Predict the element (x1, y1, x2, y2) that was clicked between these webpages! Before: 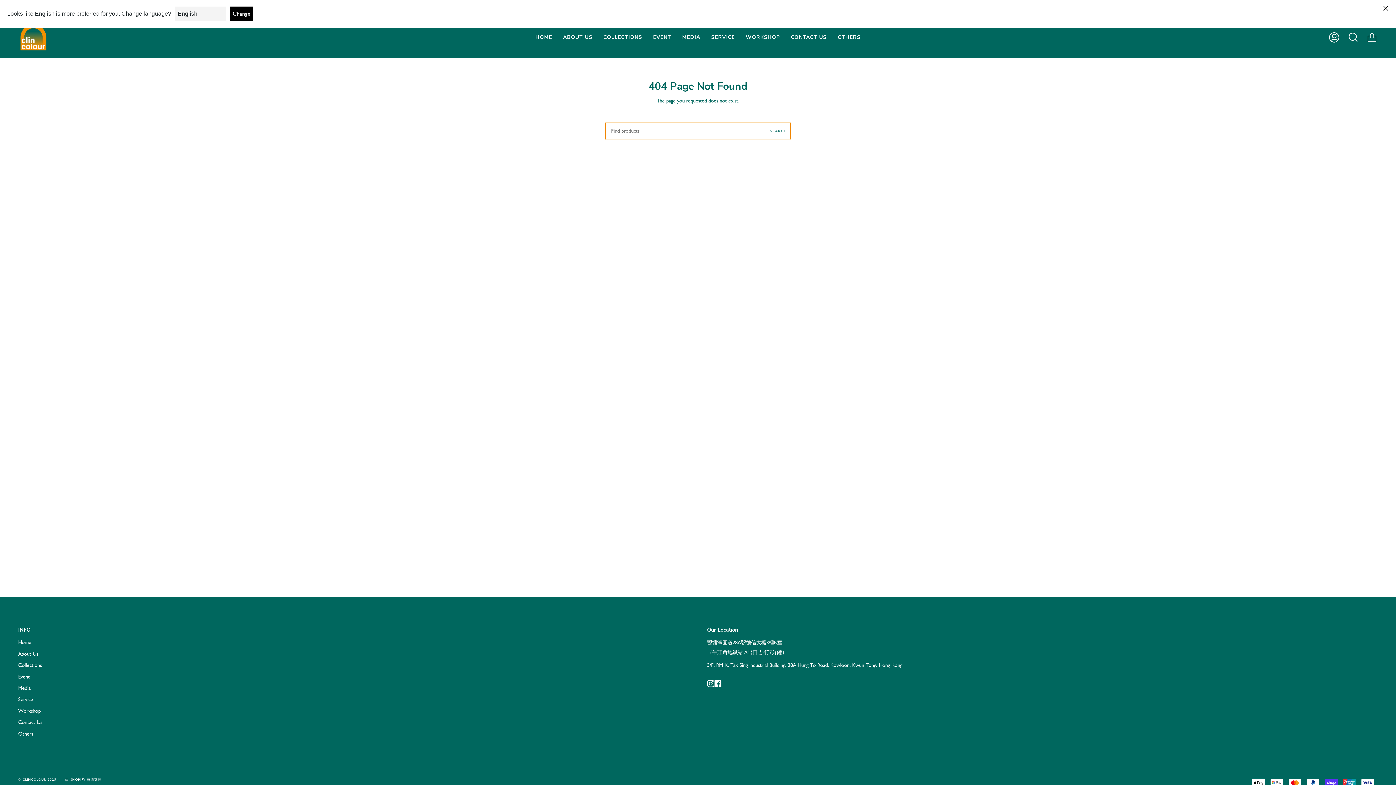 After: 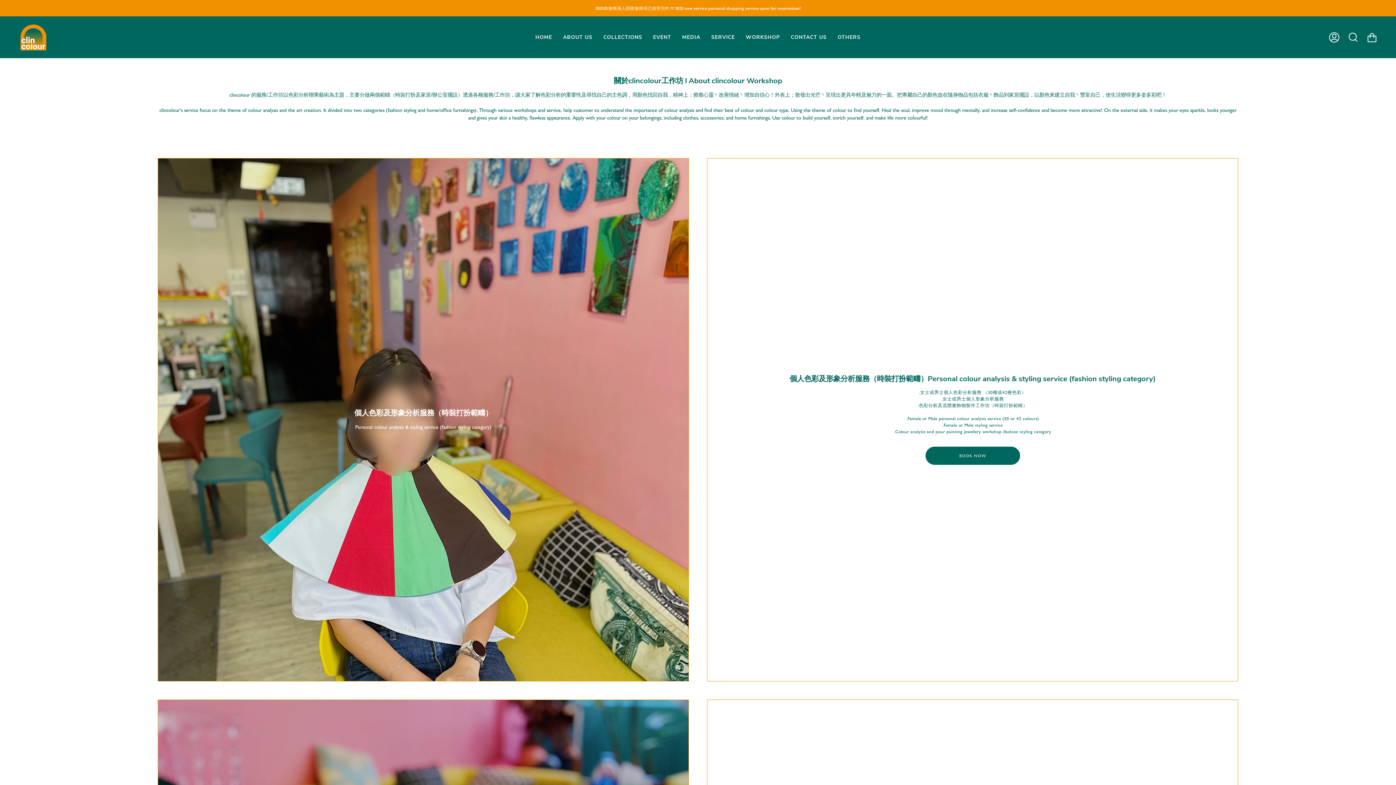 Action: label: Workshop bbox: (18, 708, 40, 714)